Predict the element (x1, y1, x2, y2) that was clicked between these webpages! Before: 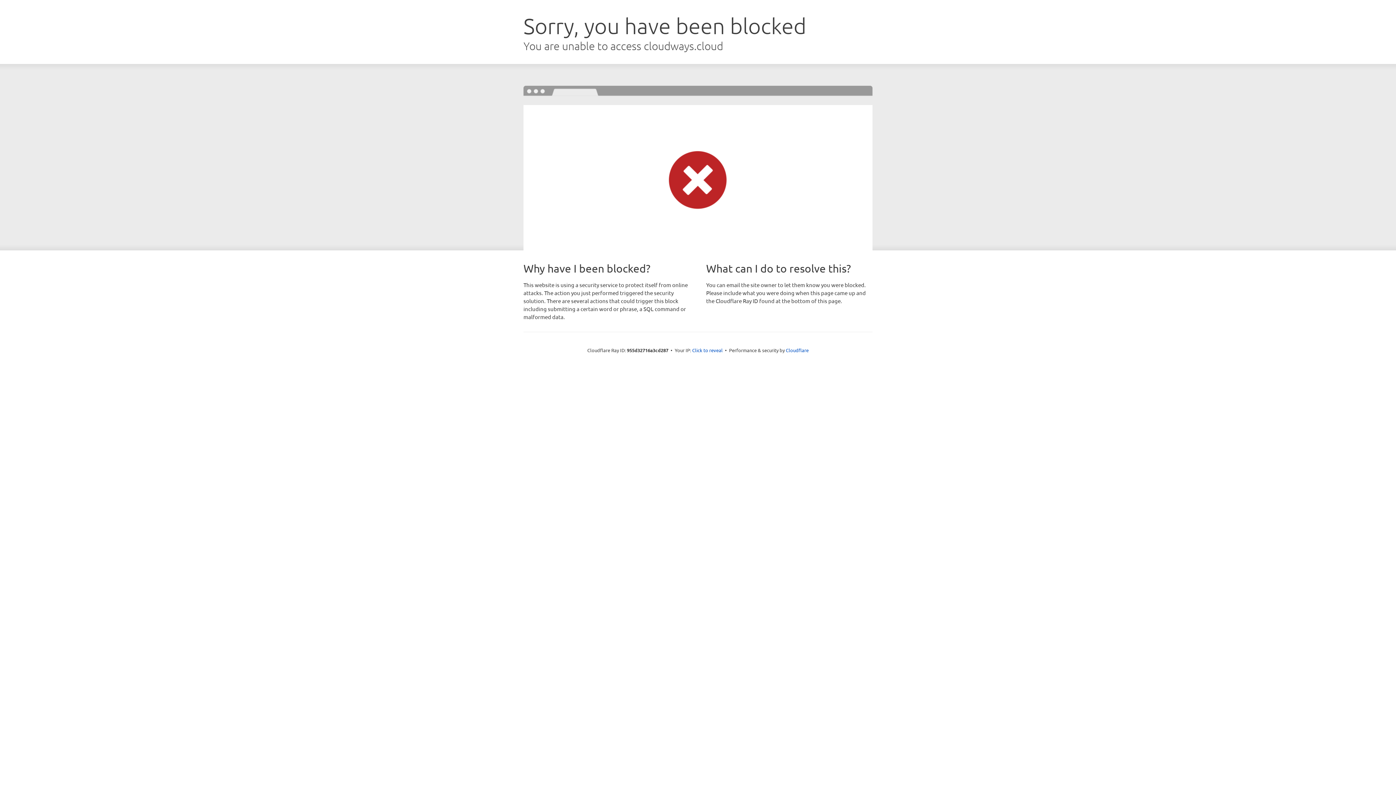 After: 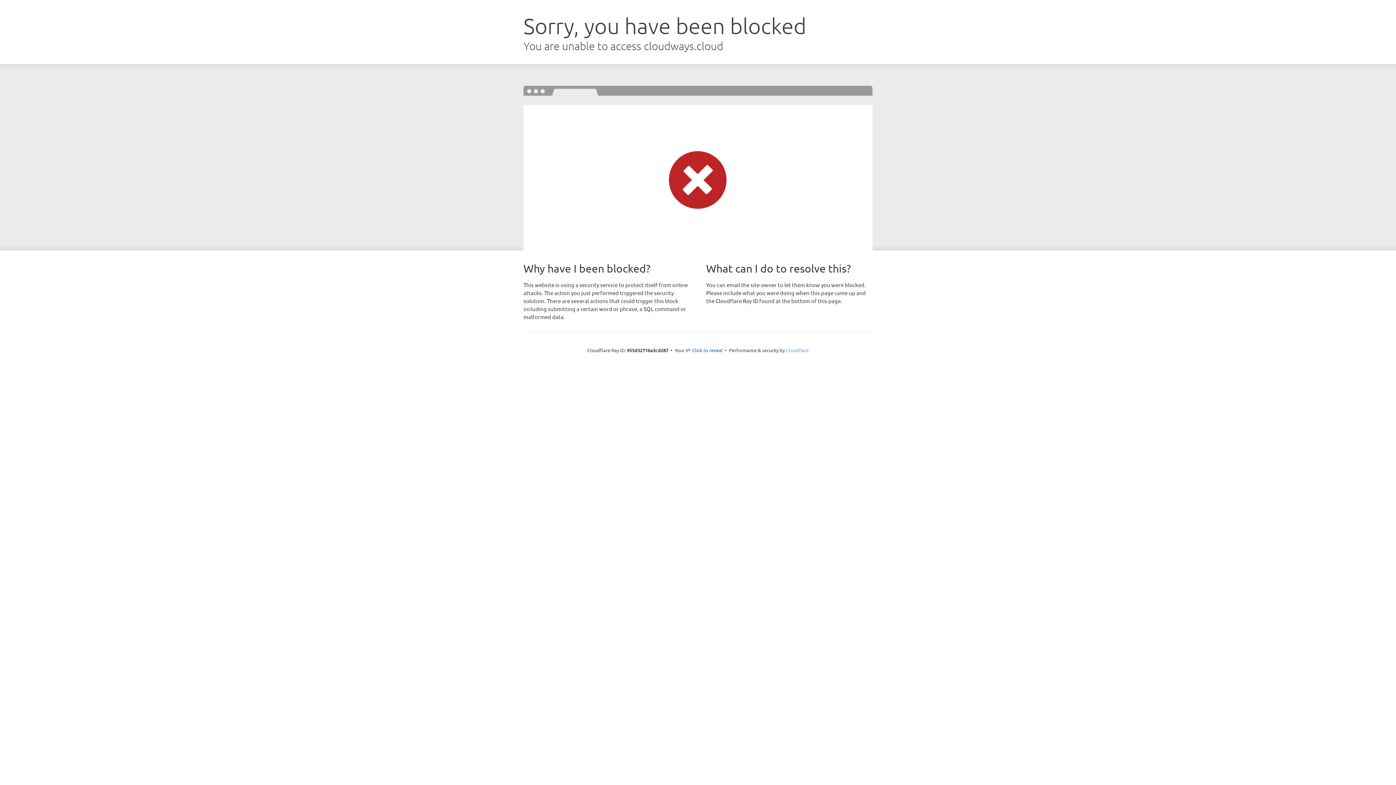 Action: bbox: (786, 347, 808, 353) label: Cloudflare